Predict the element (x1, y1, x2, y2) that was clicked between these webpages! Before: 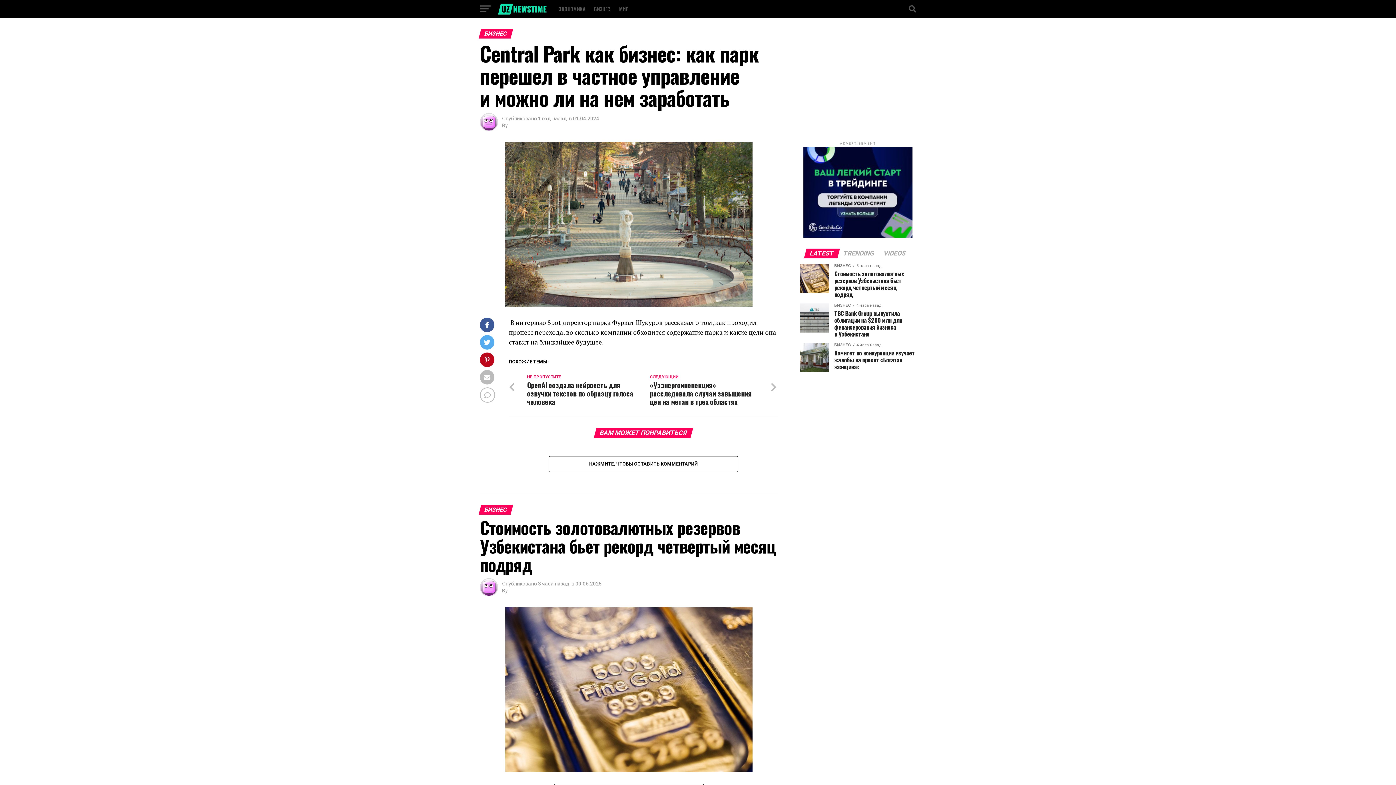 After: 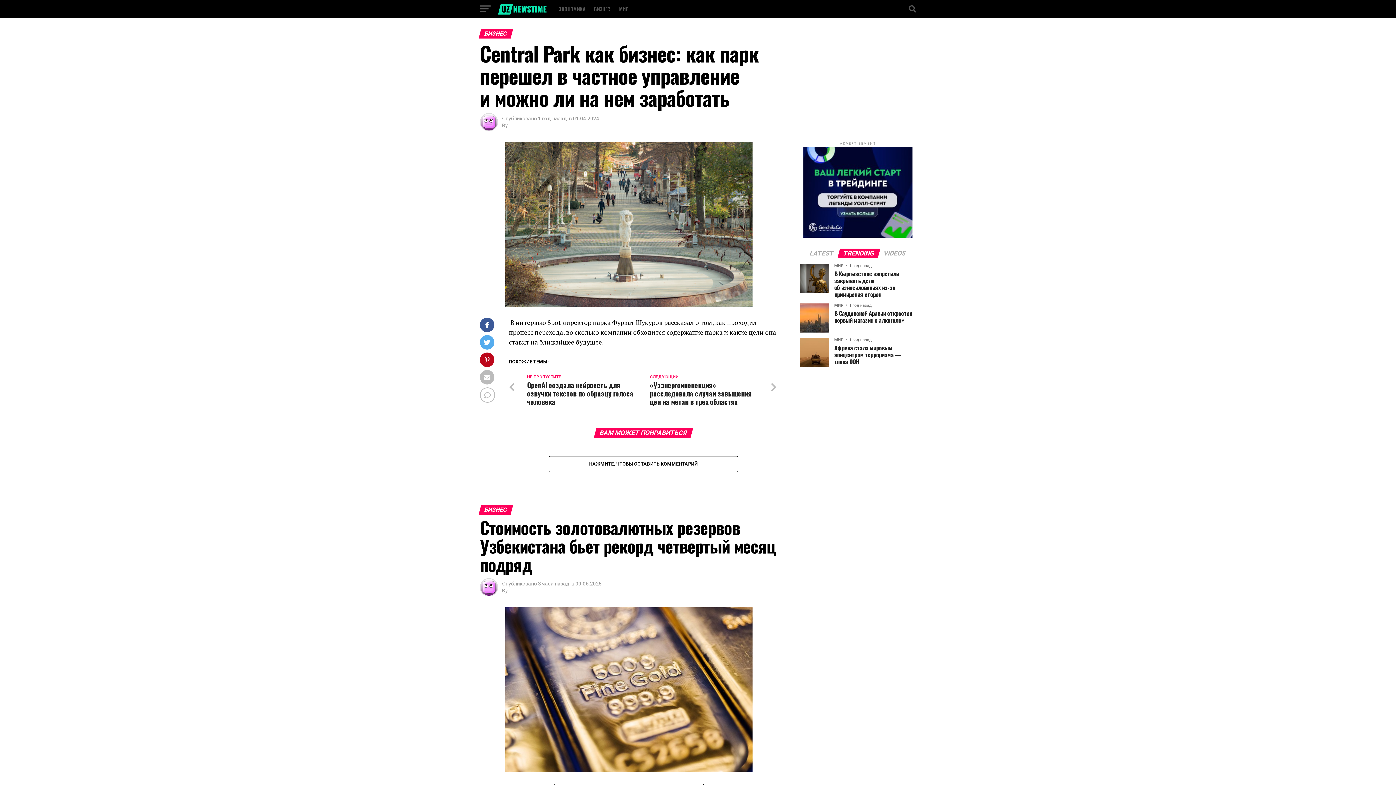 Action: label: TRENDING bbox: (838, 250, 879, 257)